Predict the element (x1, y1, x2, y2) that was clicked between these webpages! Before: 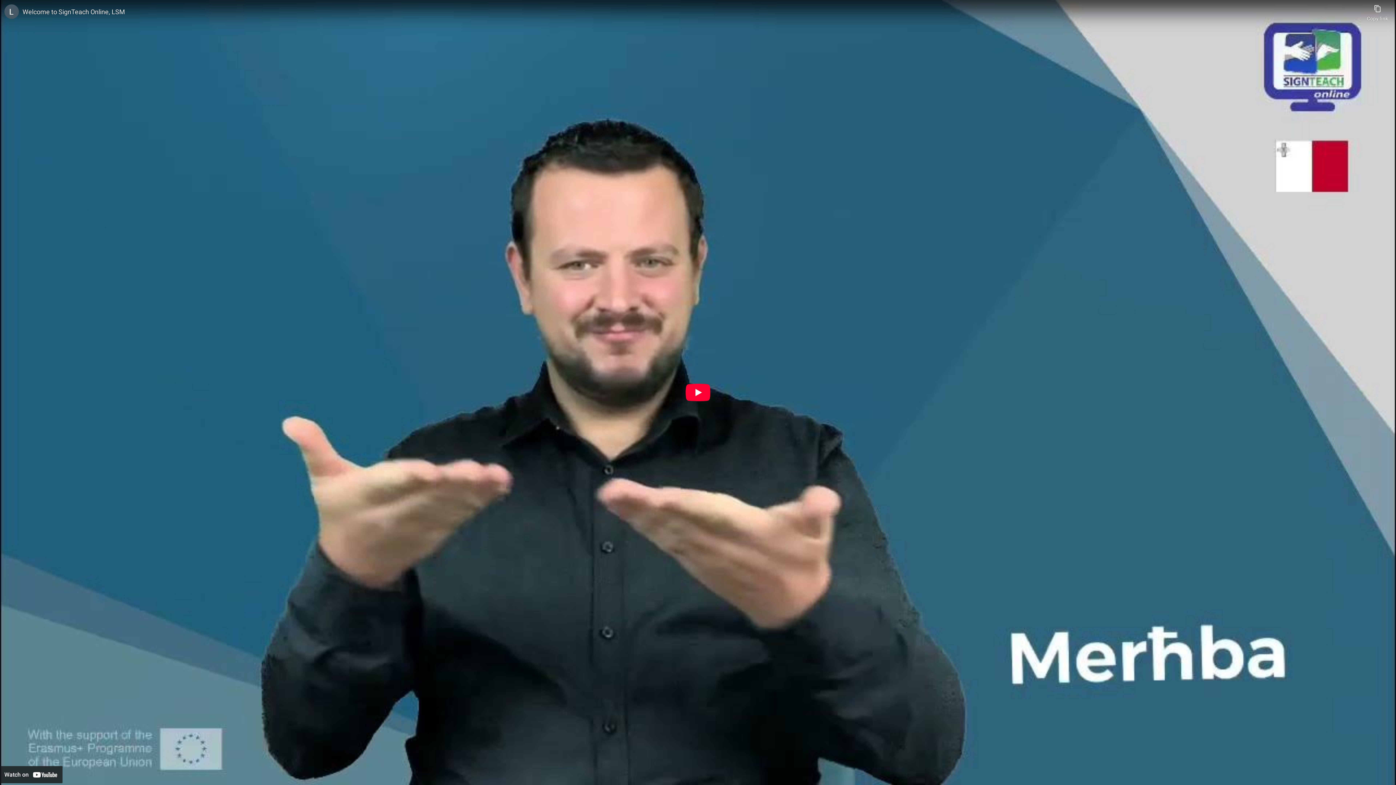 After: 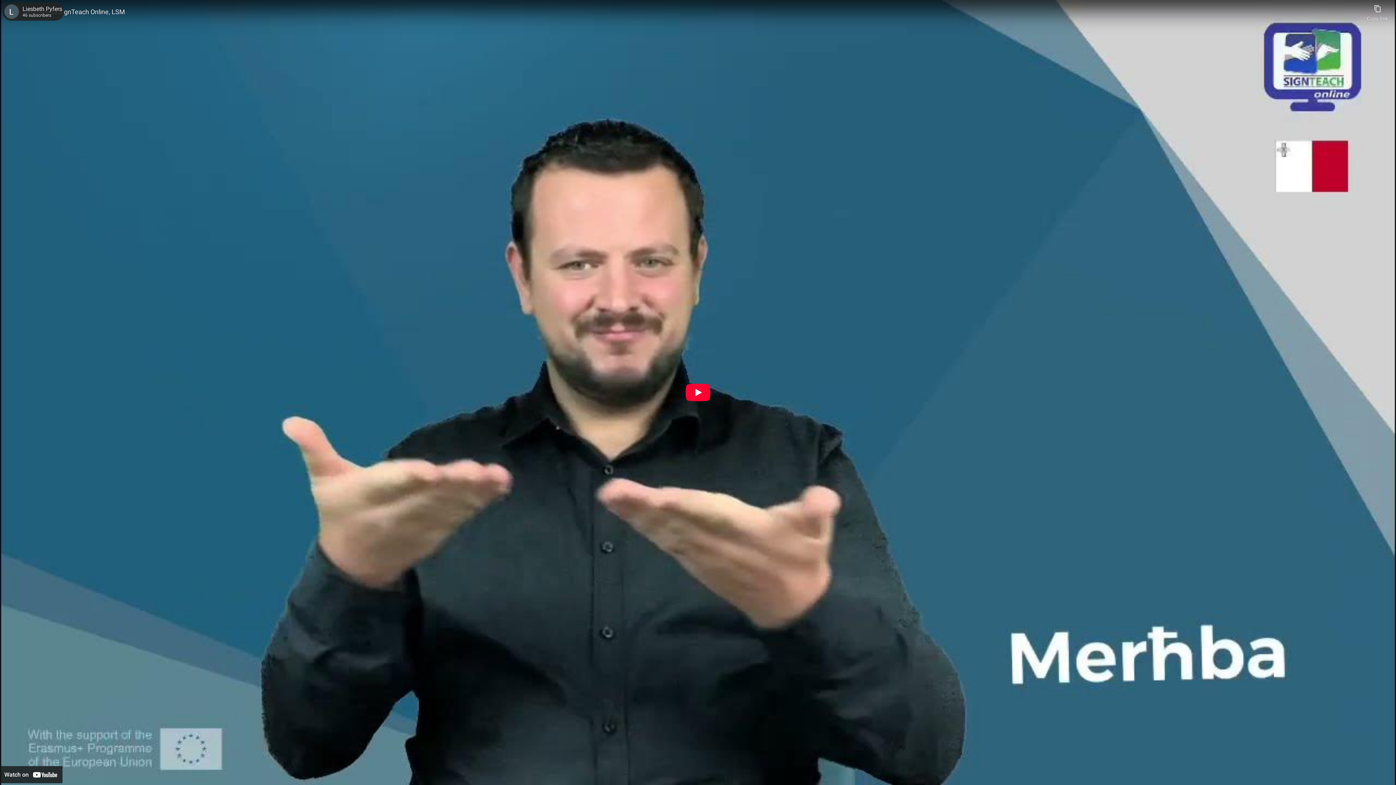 Action: label: Photo image of Liesbeth Pyfers bbox: (4, 4, 18, 18)